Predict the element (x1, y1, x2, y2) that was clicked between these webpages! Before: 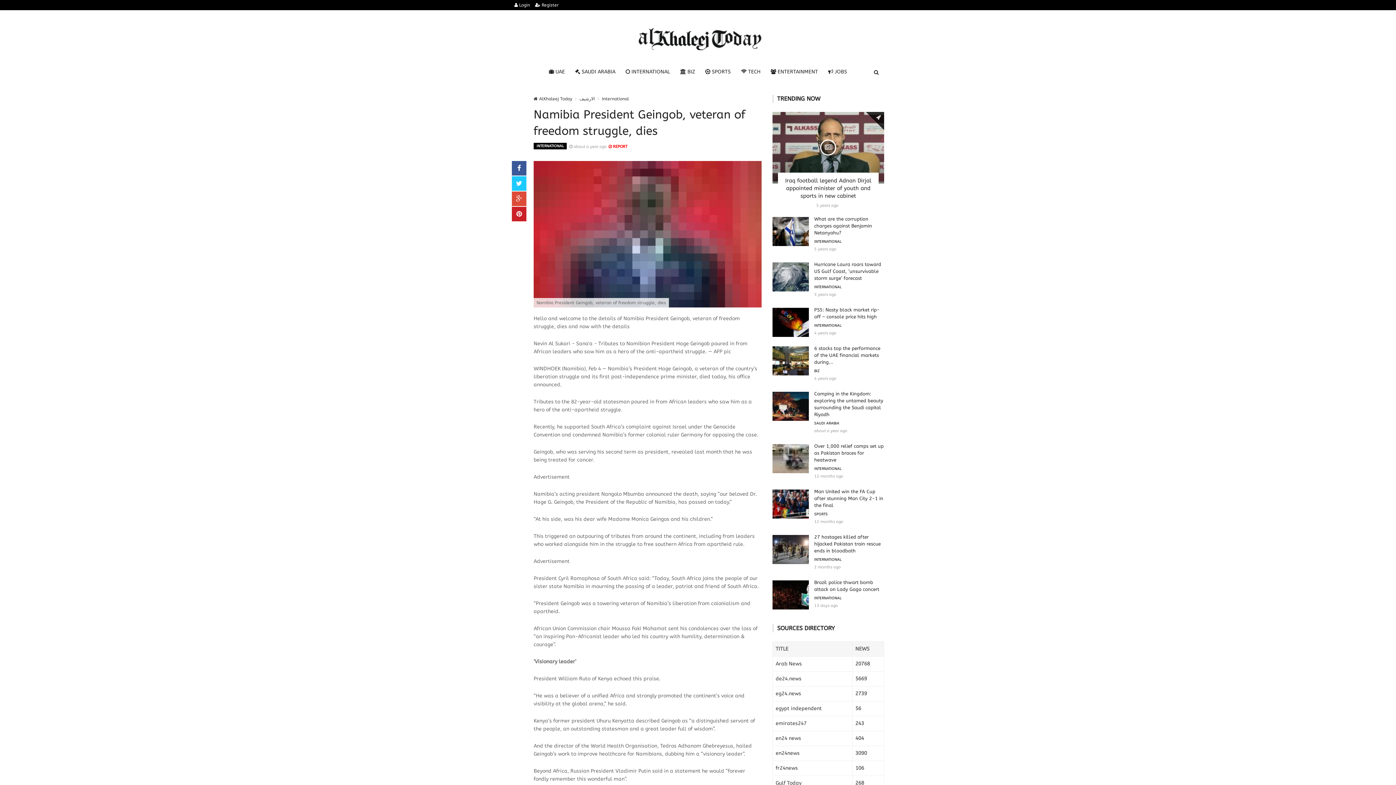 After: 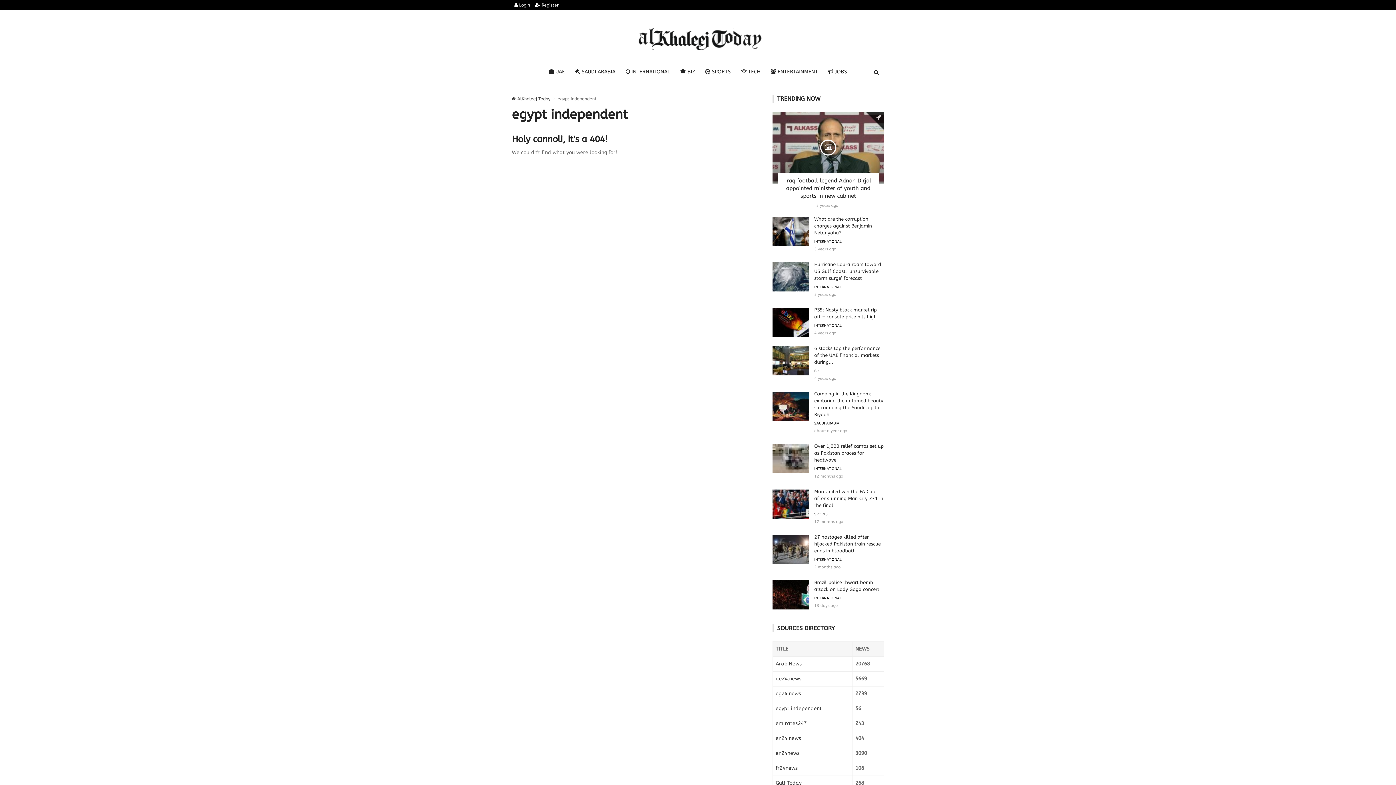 Action: label: egypt independent bbox: (775, 705, 822, 711)